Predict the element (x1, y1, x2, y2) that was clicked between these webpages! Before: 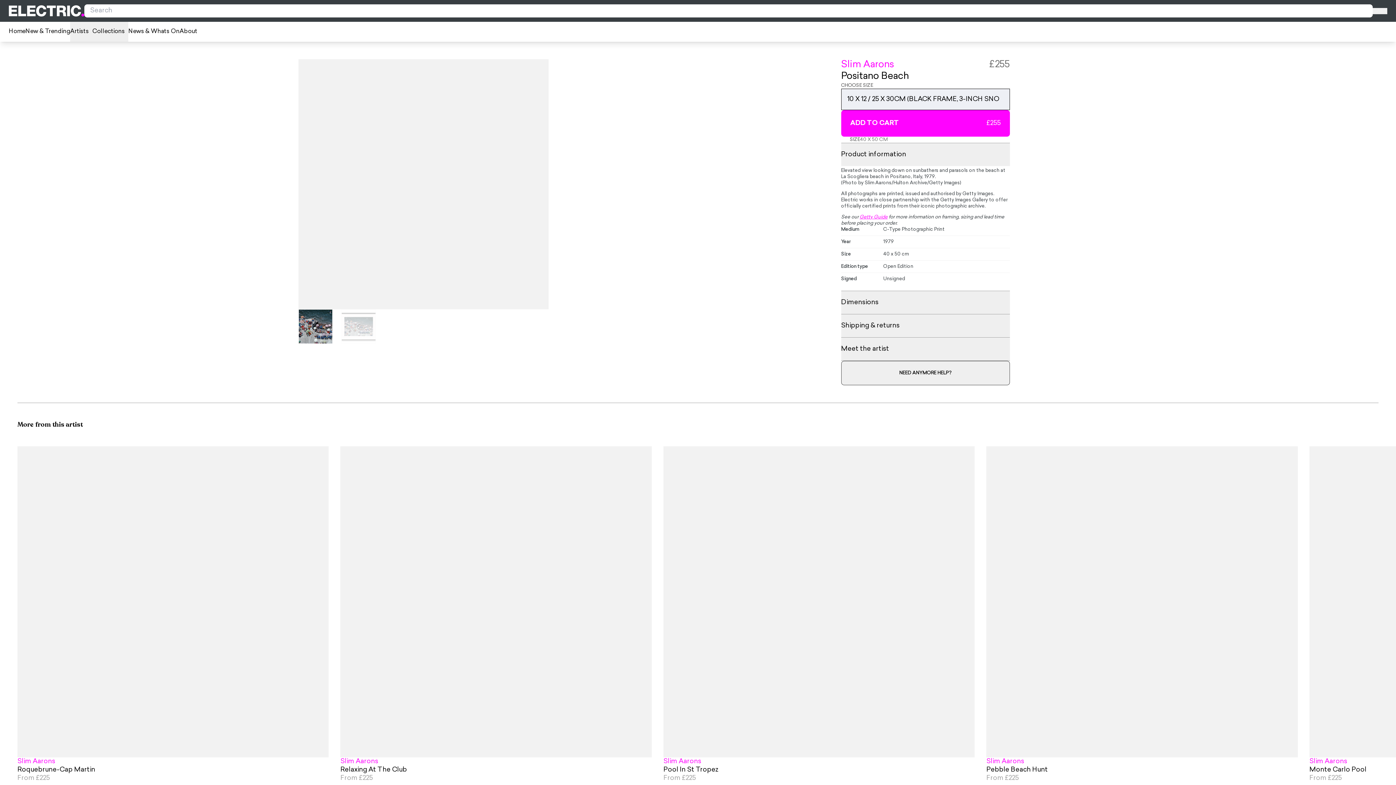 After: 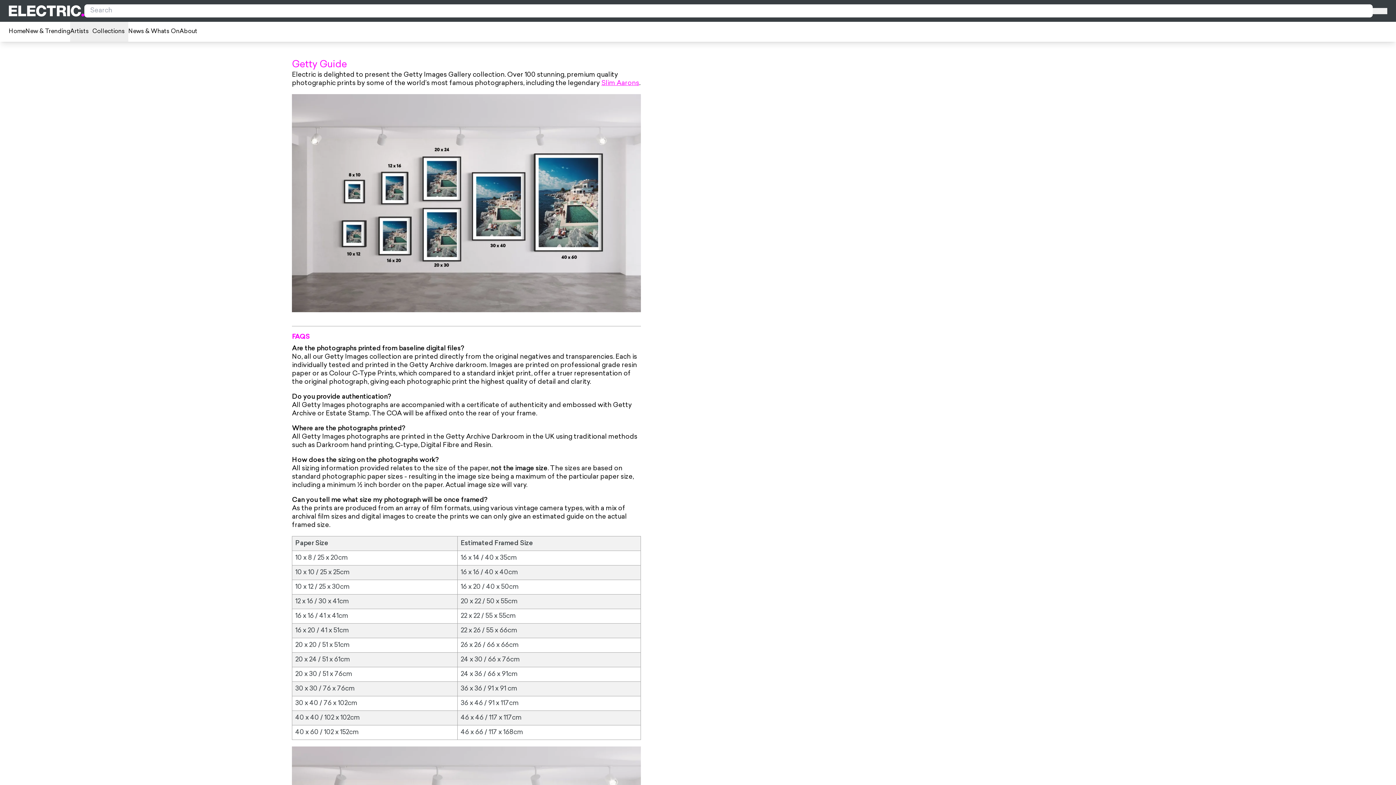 Action: label: Getty Guide bbox: (859, 214, 887, 219)